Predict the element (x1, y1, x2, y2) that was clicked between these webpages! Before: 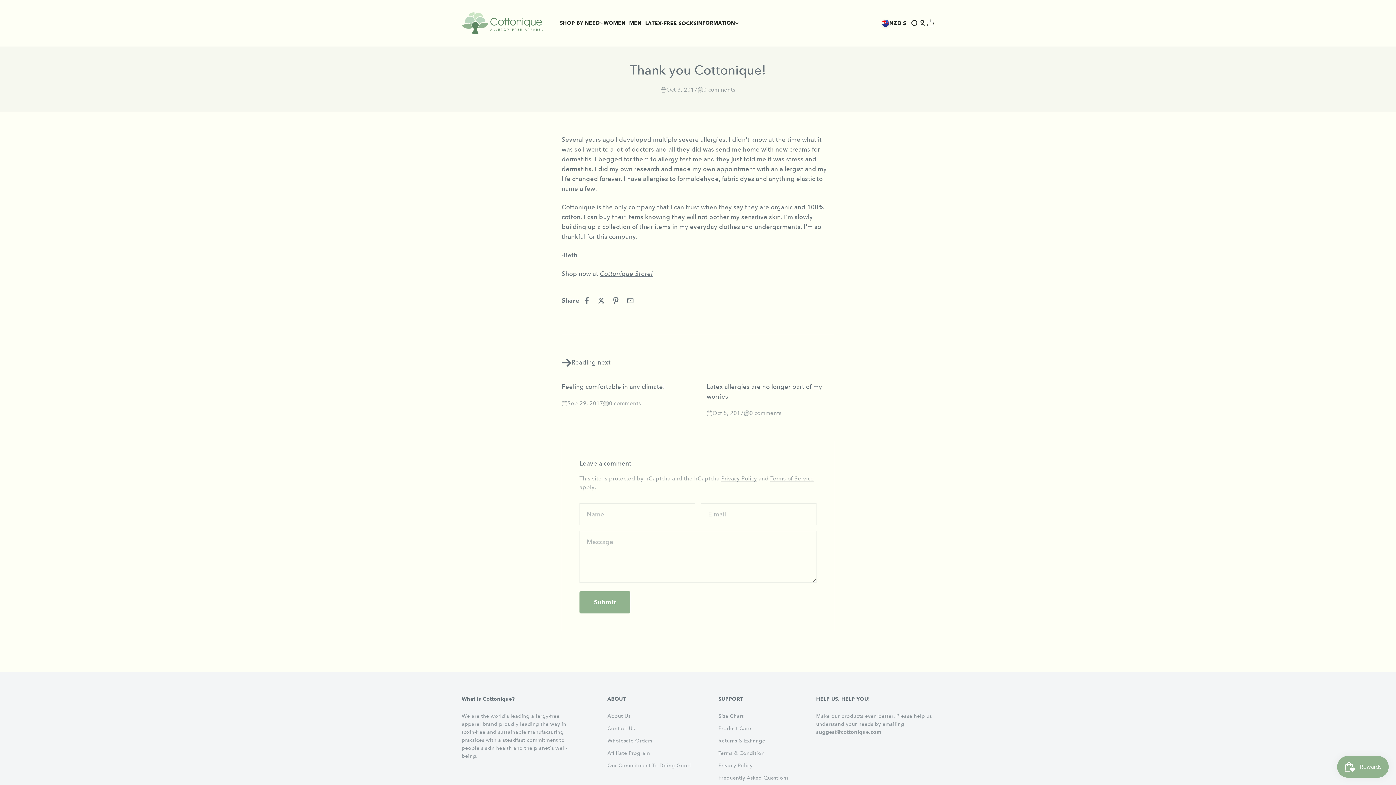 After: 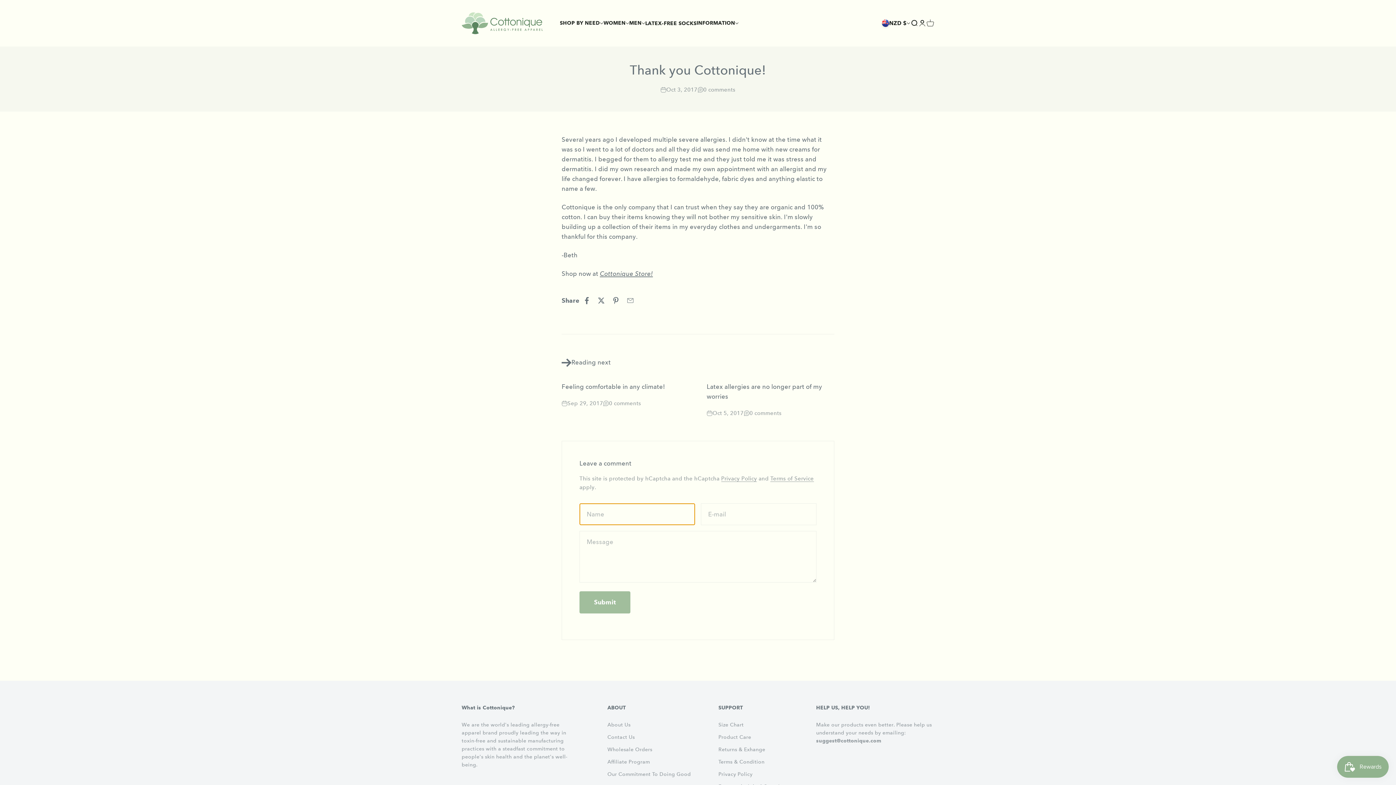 Action: label: Submit bbox: (579, 591, 630, 613)